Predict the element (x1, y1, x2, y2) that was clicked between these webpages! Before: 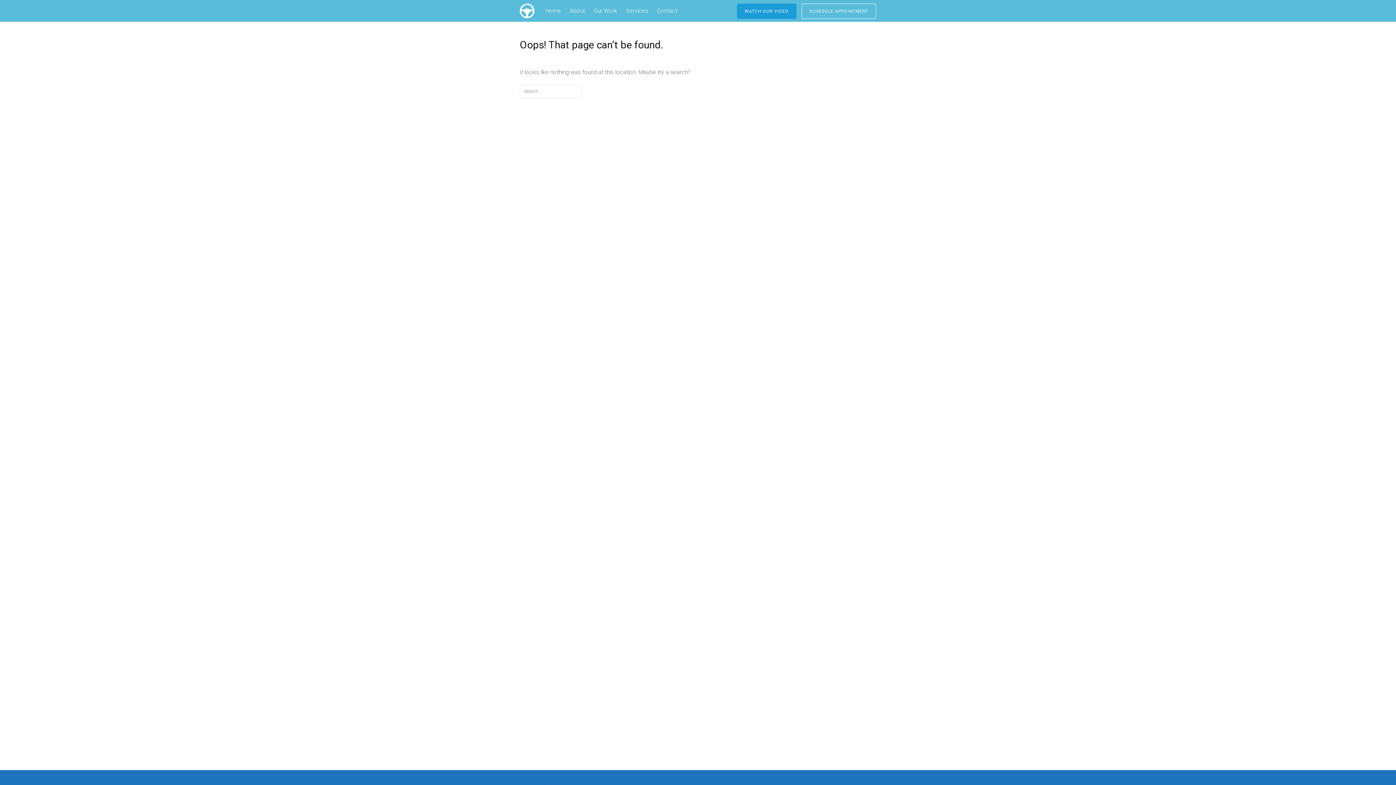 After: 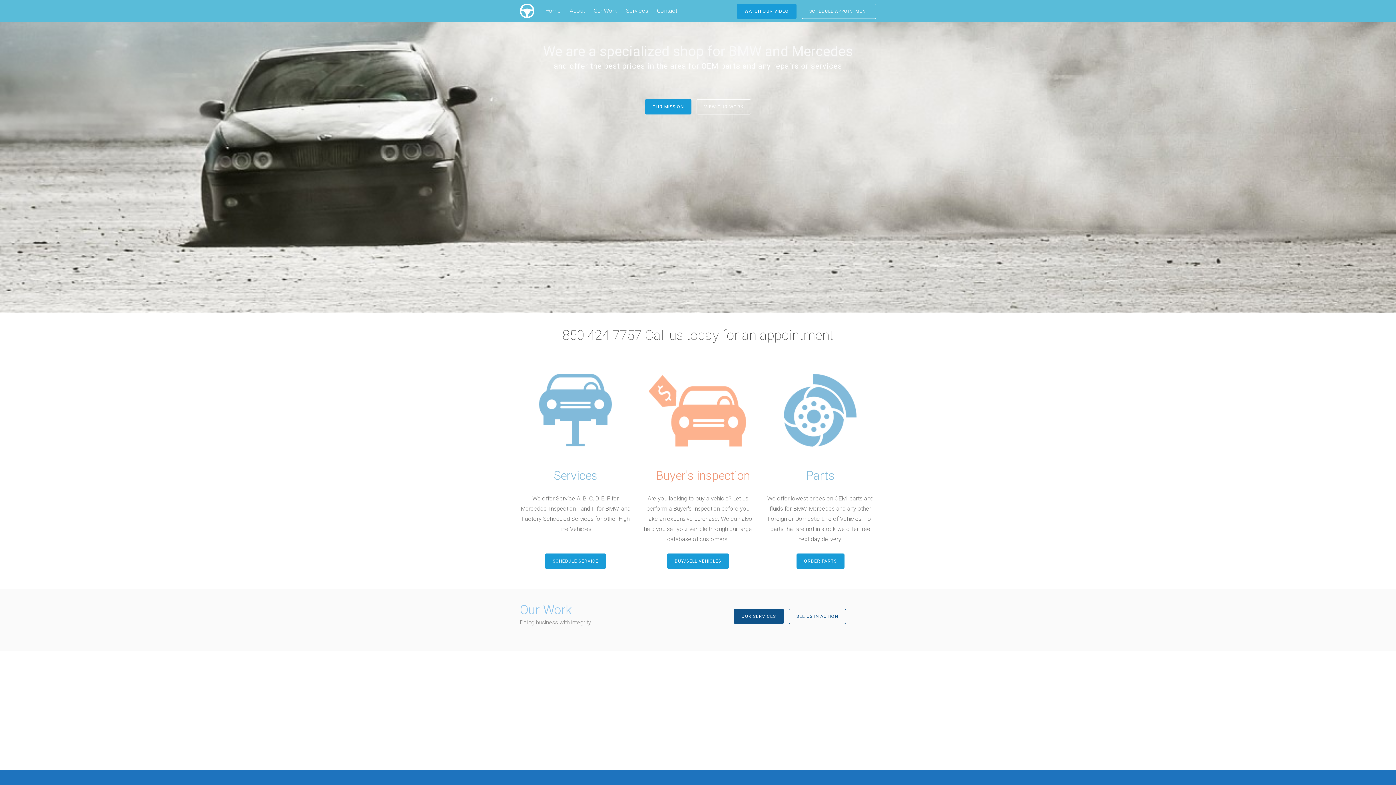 Action: bbox: (520, 0, 534, 21)